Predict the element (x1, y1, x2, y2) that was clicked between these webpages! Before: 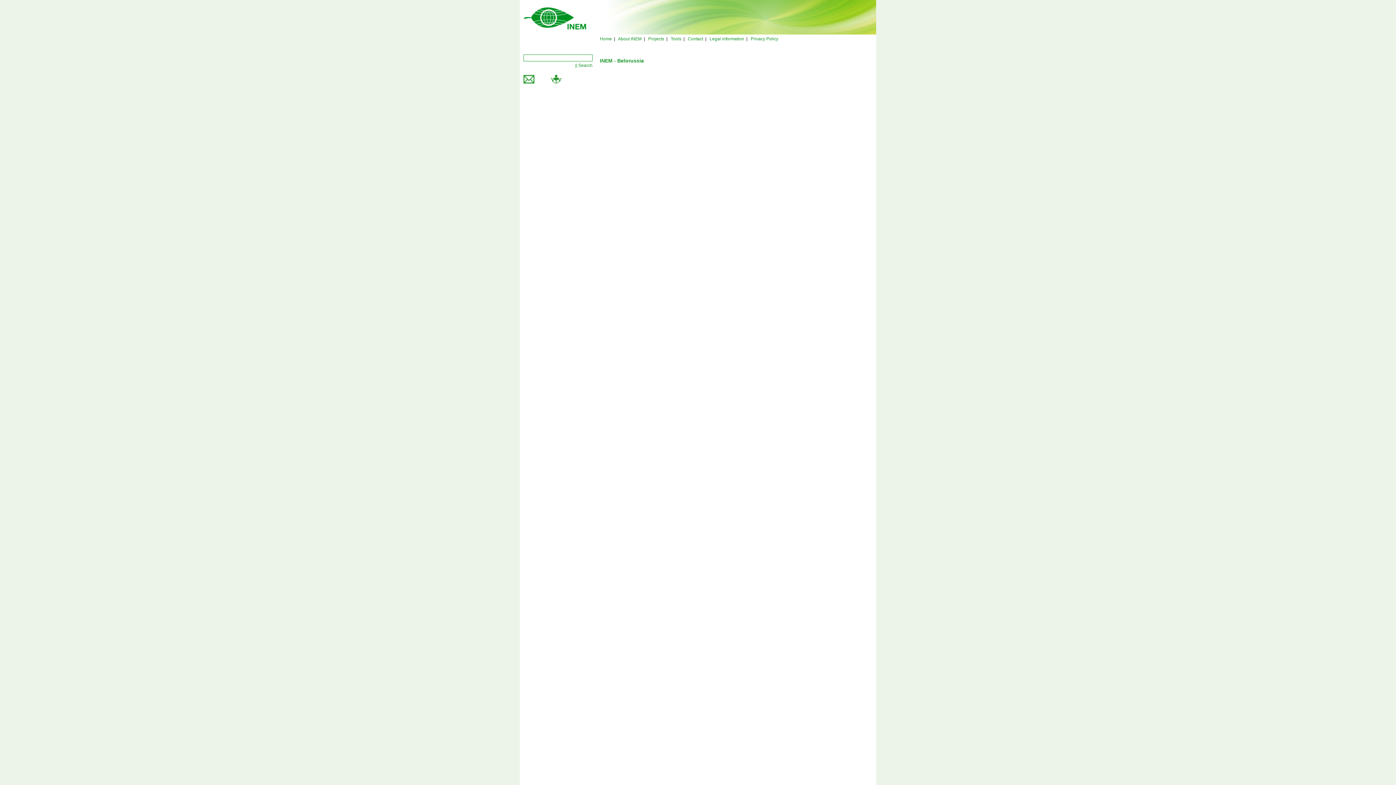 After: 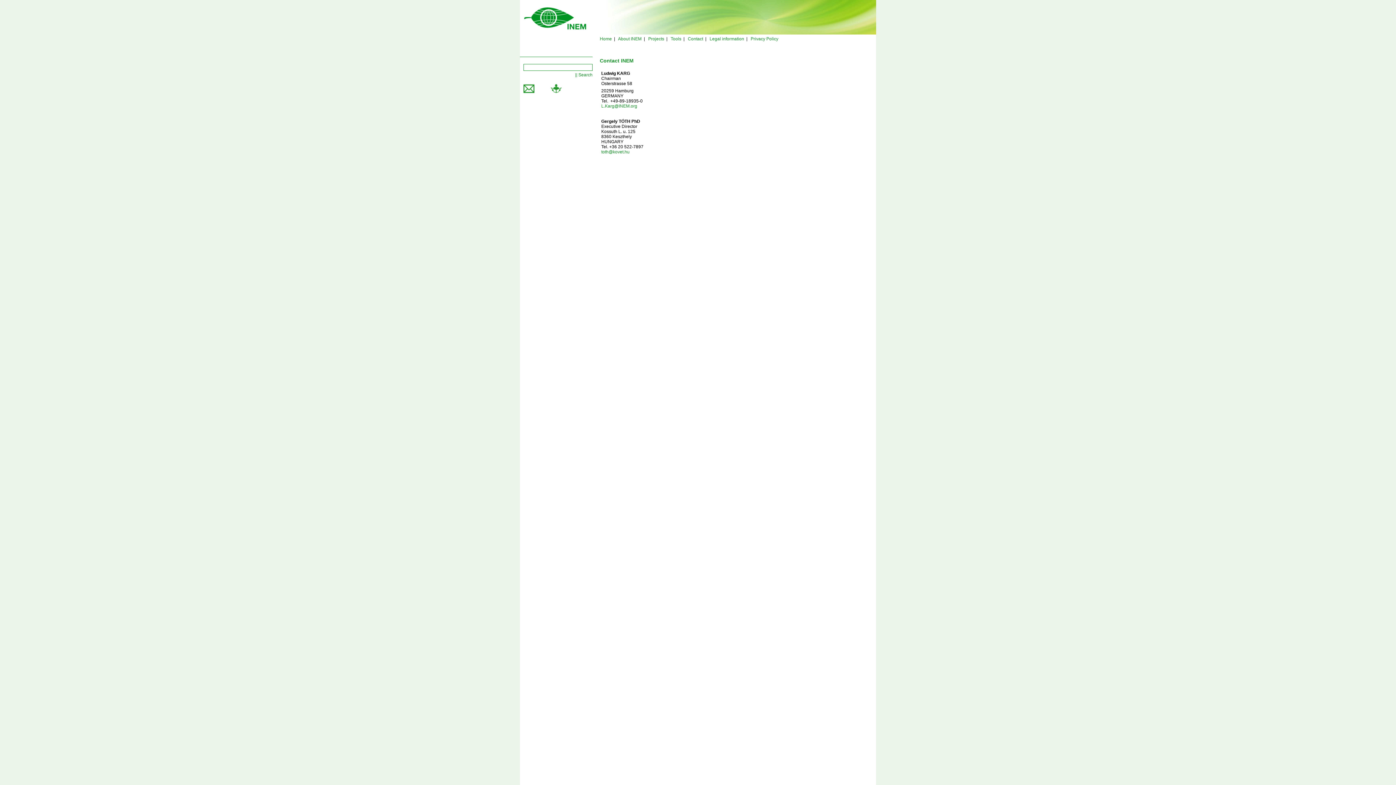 Action: bbox: (520, 81, 538, 86)